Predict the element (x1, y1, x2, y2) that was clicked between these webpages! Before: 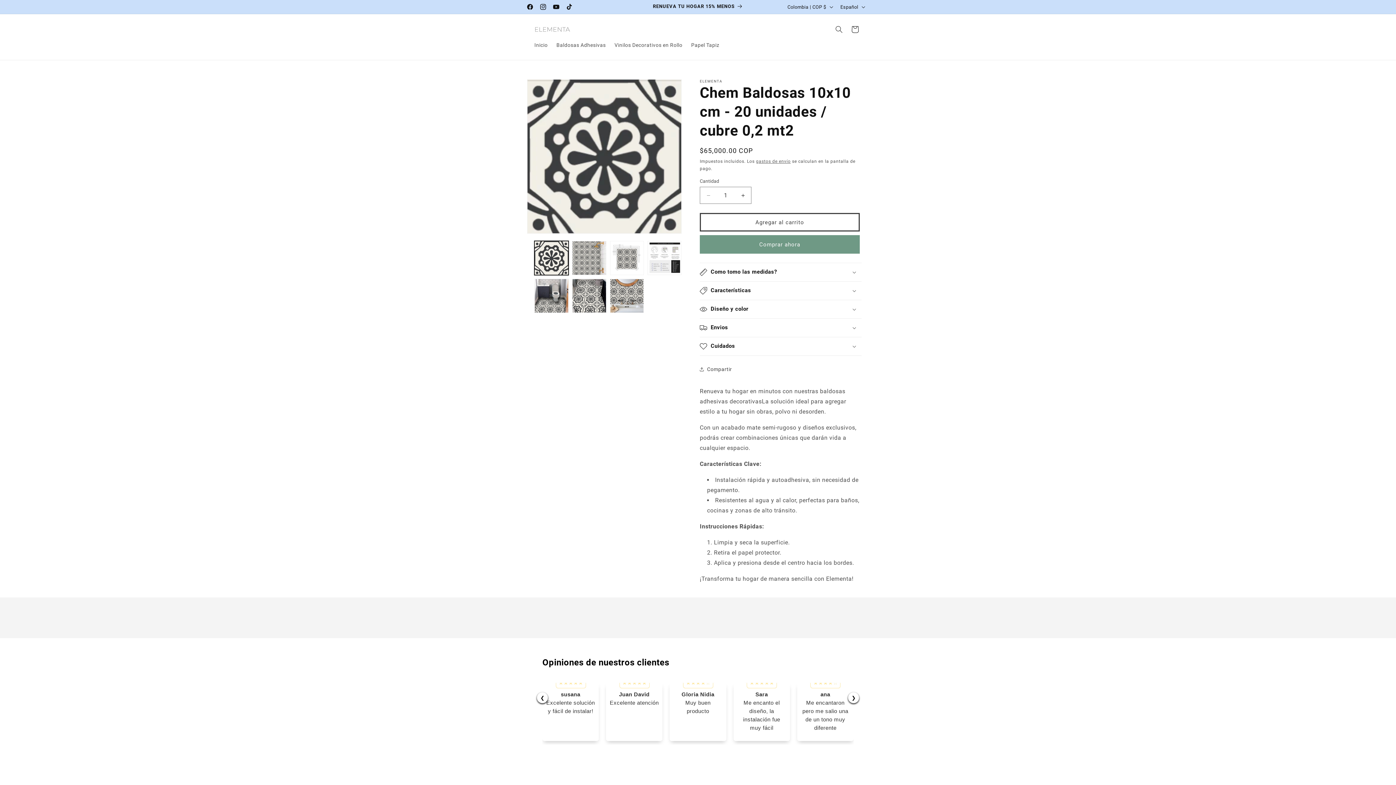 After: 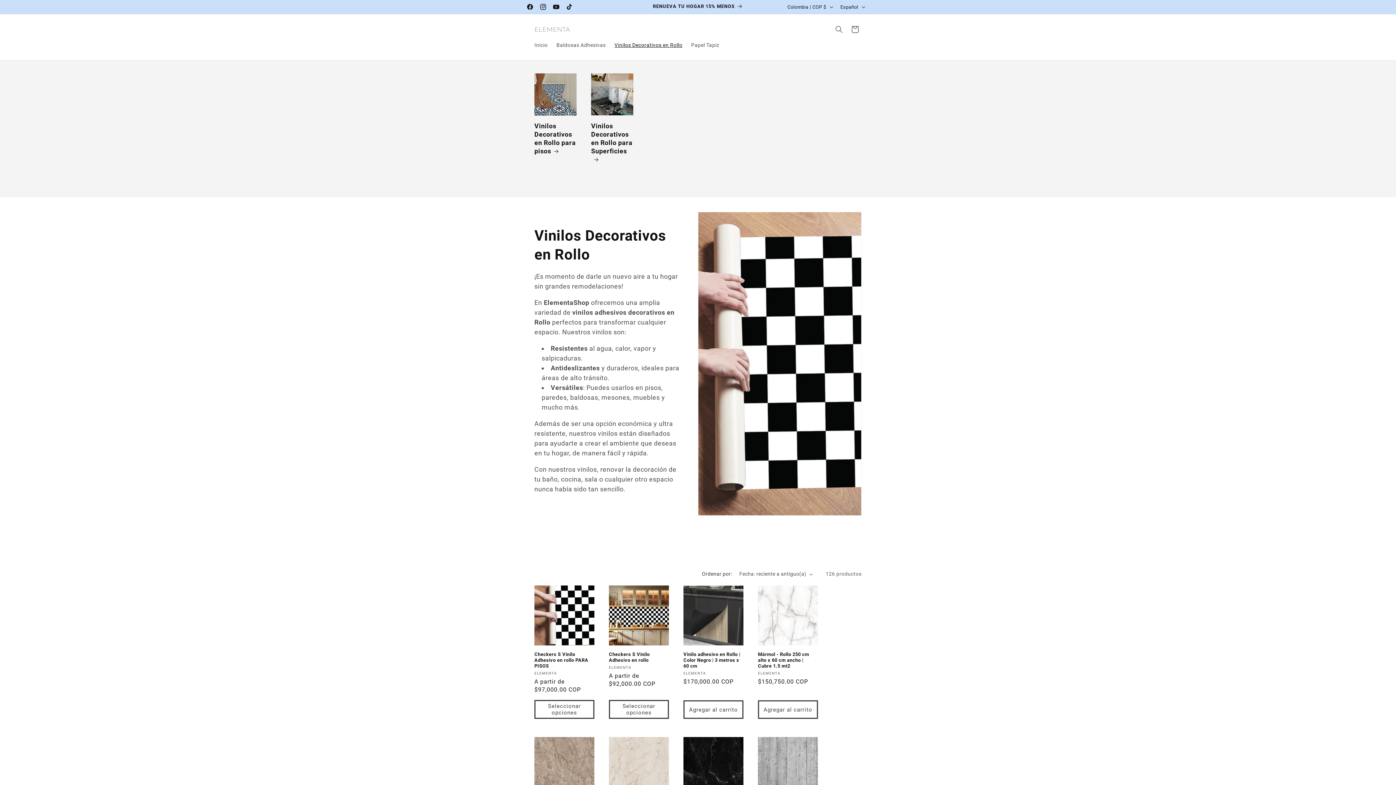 Action: bbox: (610, 37, 686, 52) label: Vinilos Decorativos en Rollo